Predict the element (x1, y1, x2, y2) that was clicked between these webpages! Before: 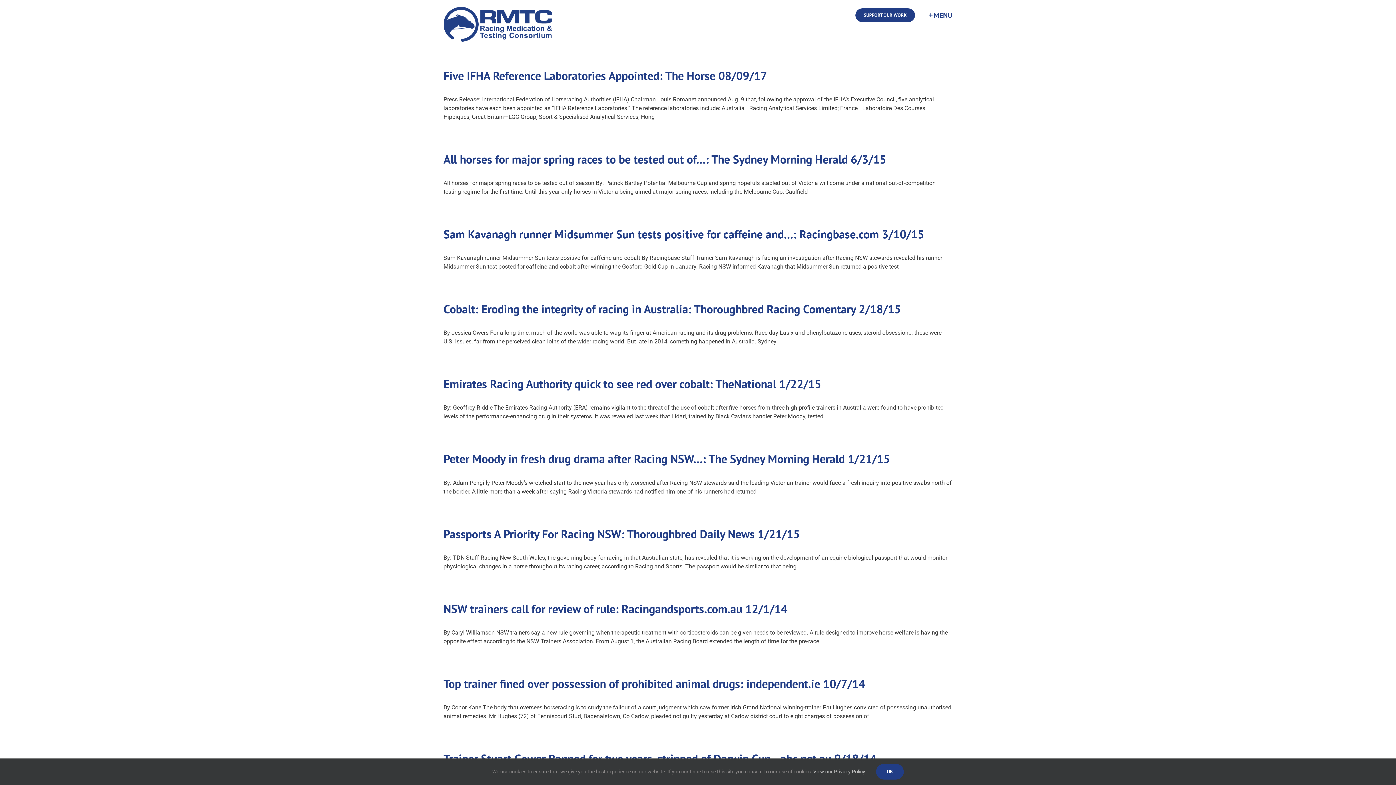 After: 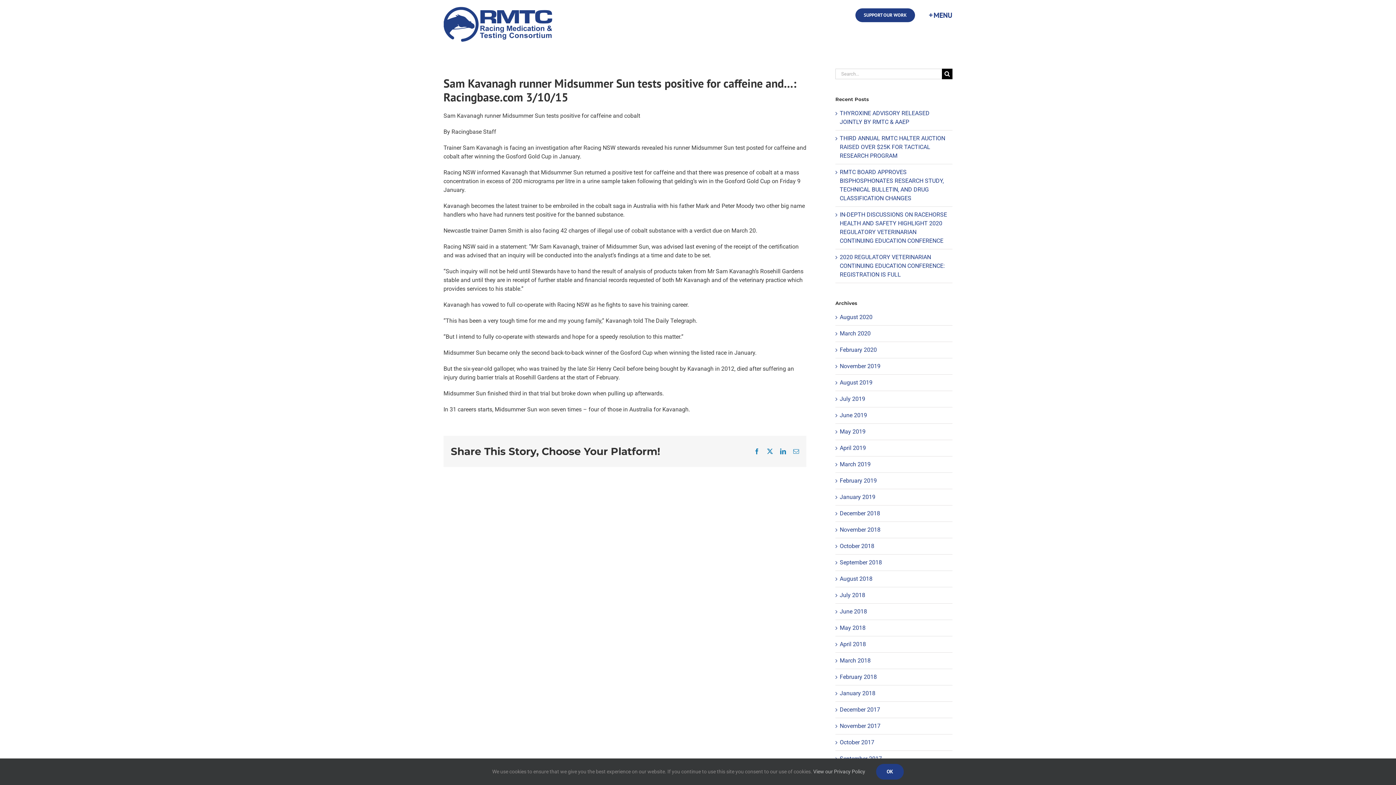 Action: label: Sam Kavanagh runner Midsummer Sun tests positive for caffeine and…: Racingbase.com 3/10/15 bbox: (443, 226, 924, 241)